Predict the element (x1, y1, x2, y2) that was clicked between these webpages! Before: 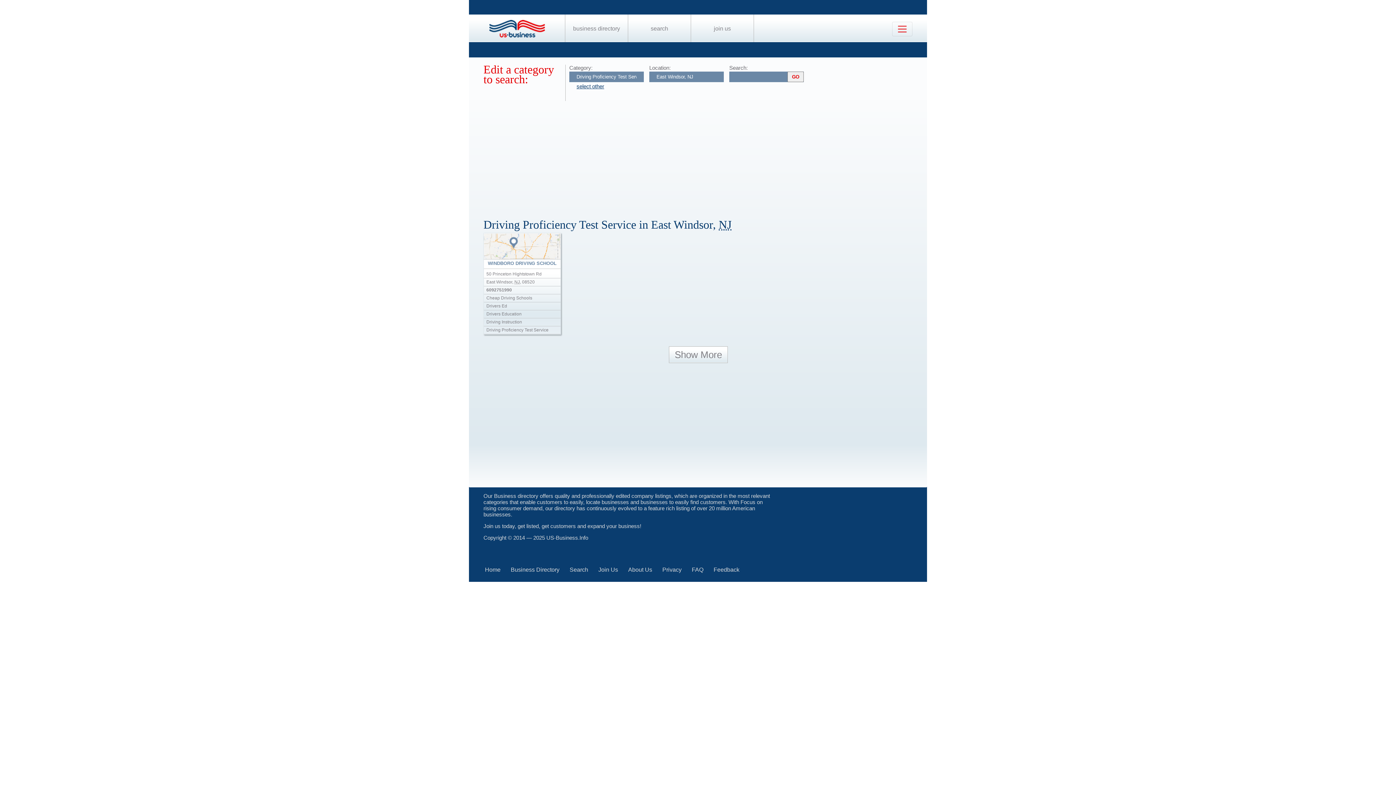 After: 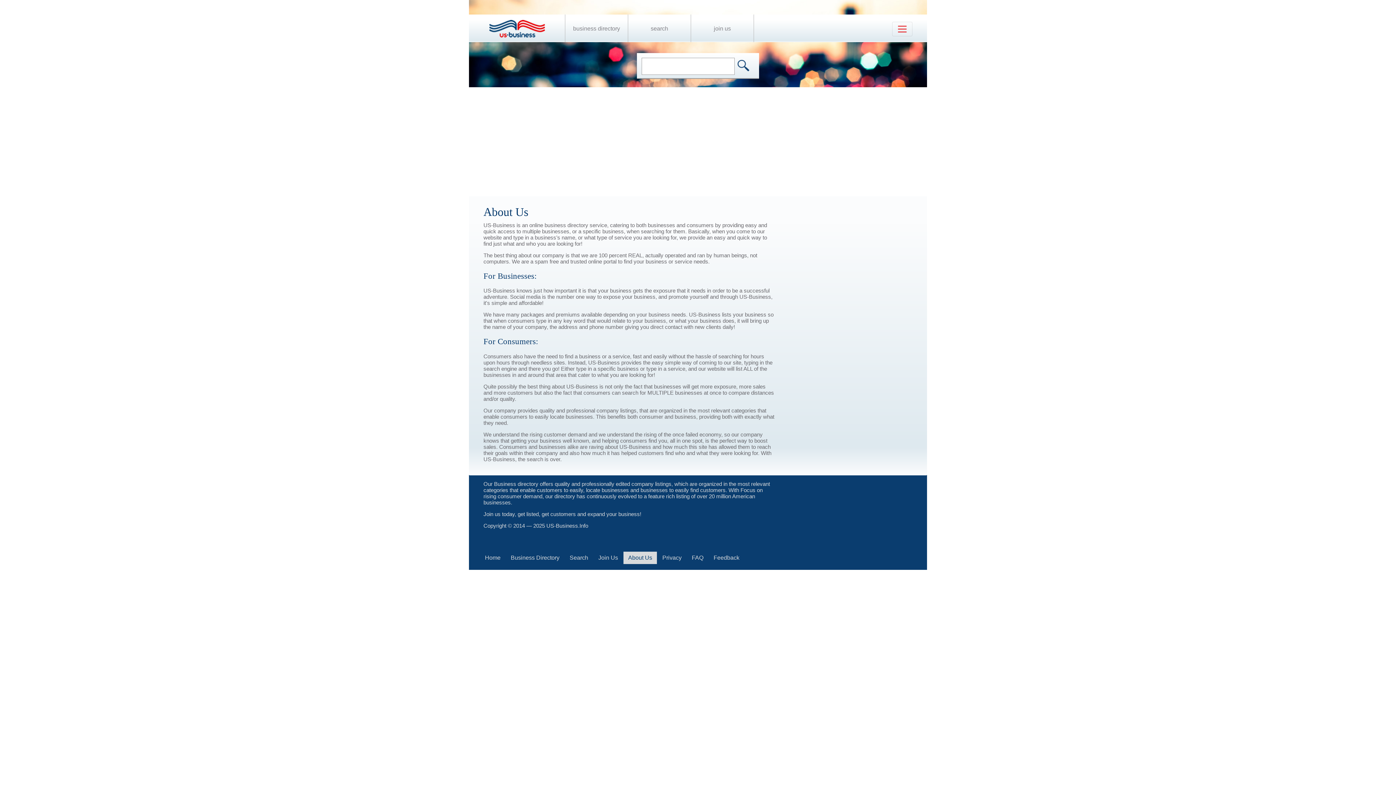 Action: label: About Us bbox: (628, 566, 652, 573)